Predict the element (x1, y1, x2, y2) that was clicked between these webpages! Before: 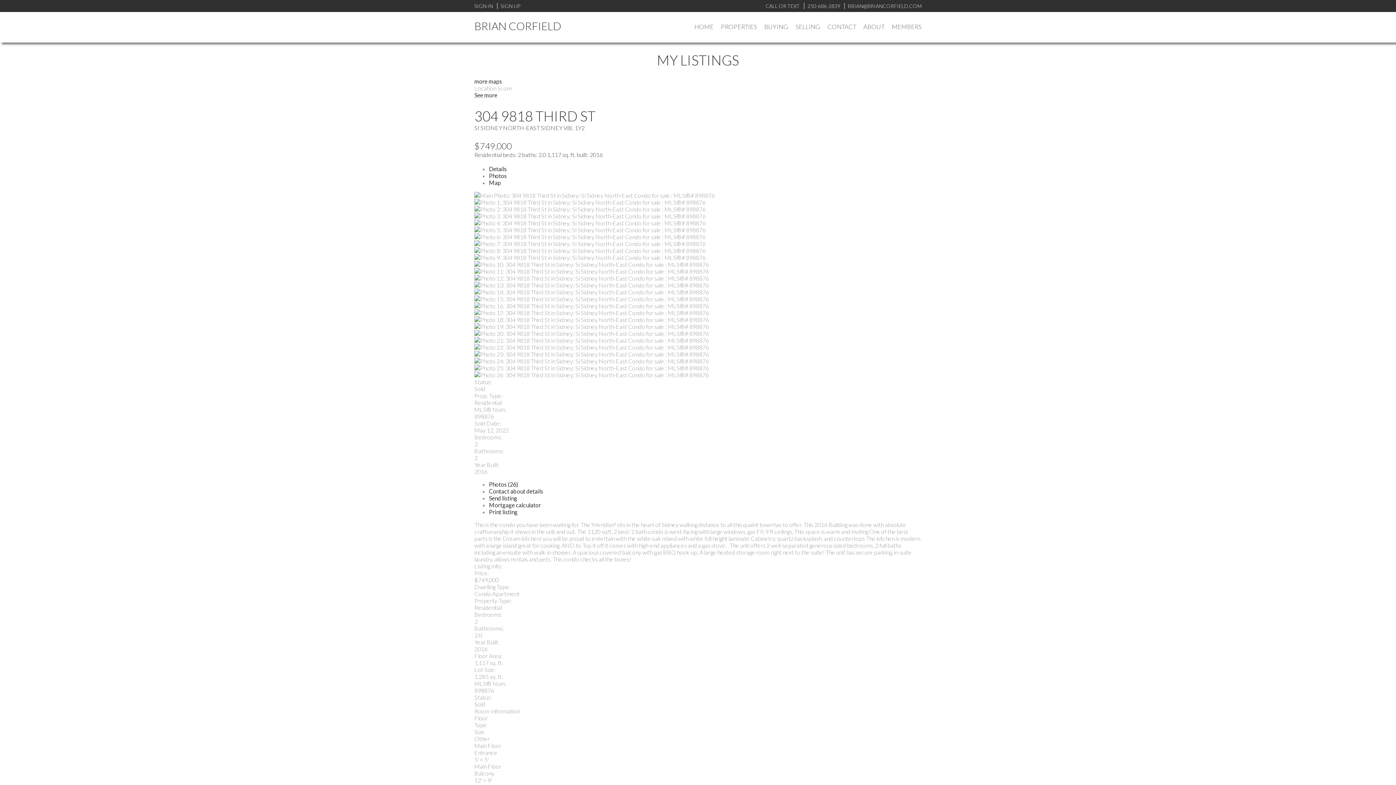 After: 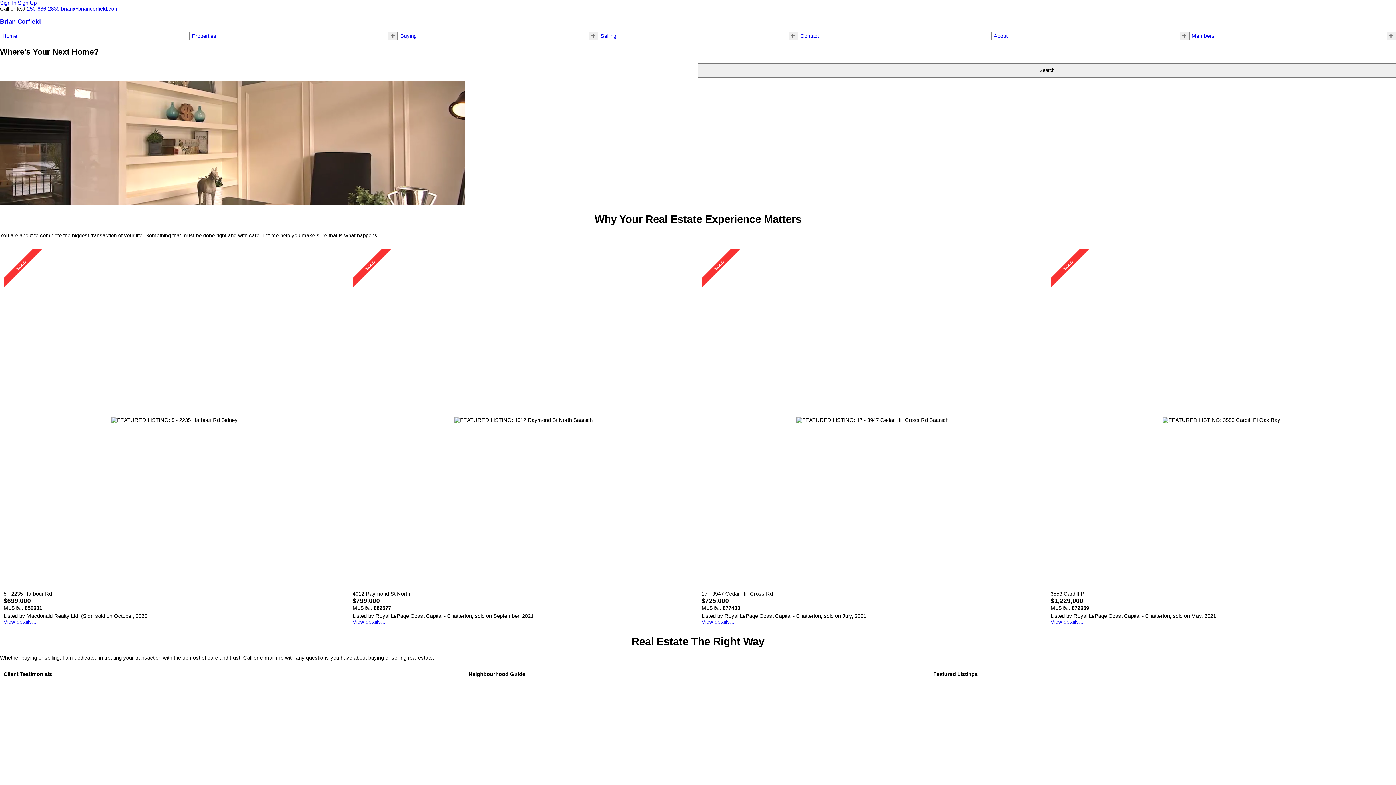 Action: label: HOME bbox: (690, 12, 717, 41)